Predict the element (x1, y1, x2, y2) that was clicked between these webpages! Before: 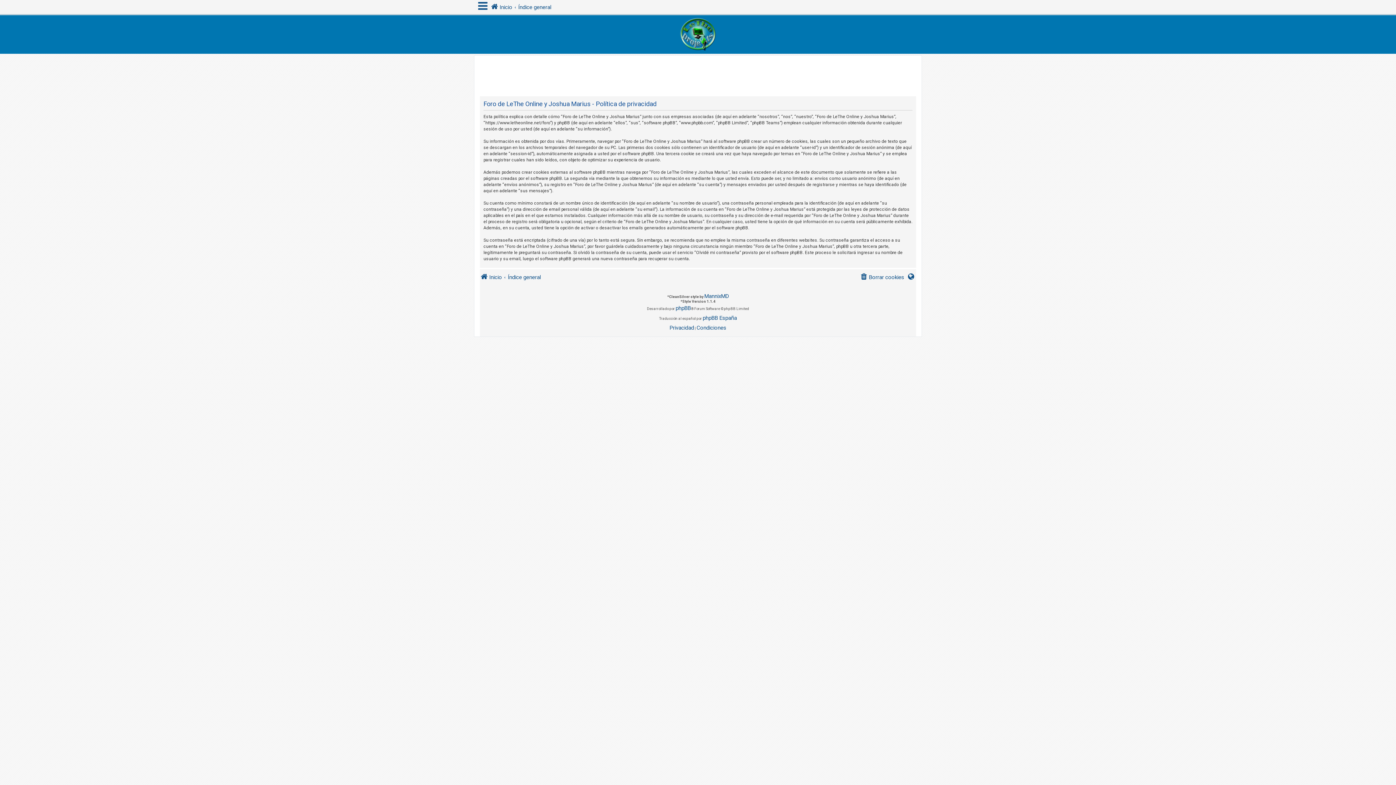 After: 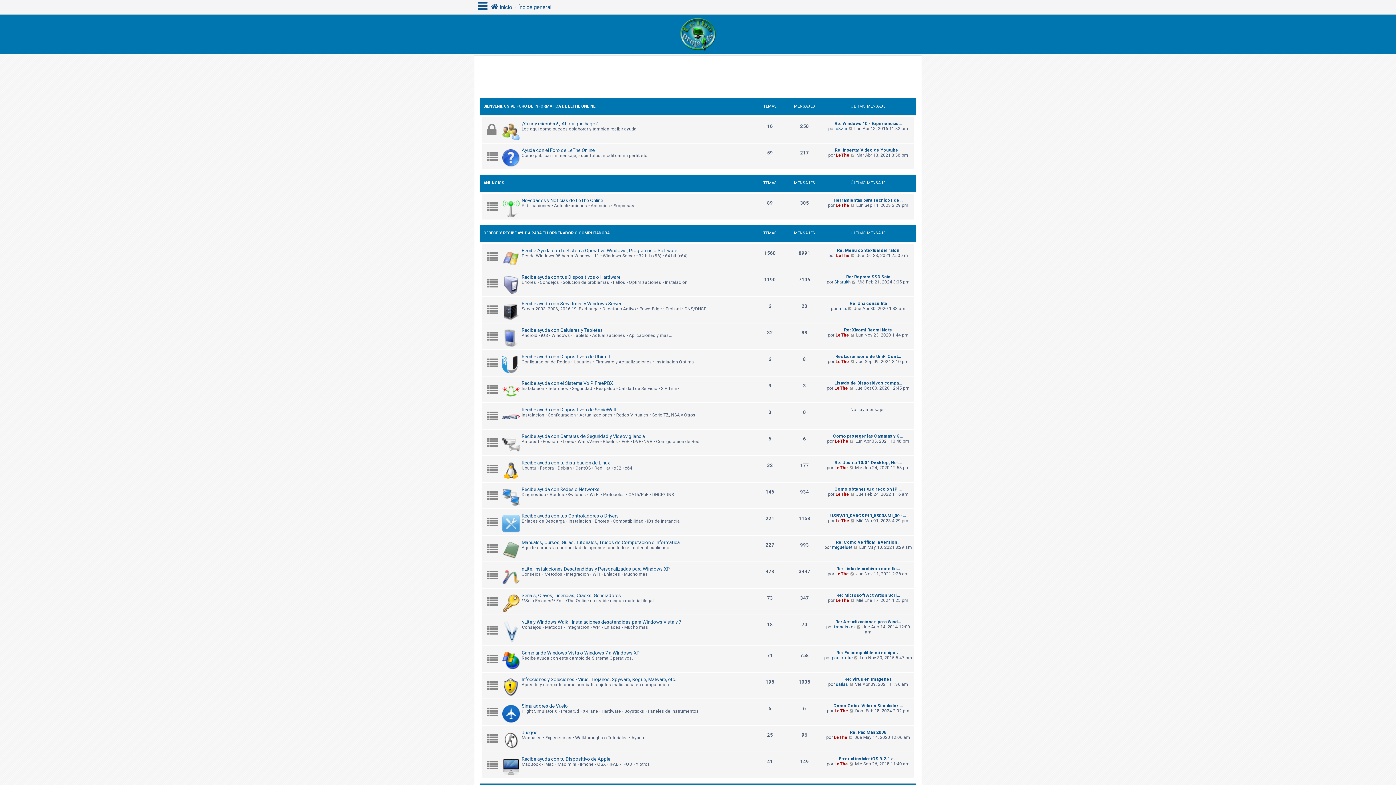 Action: bbox: (507, 270, 541, 284) label: Índice general